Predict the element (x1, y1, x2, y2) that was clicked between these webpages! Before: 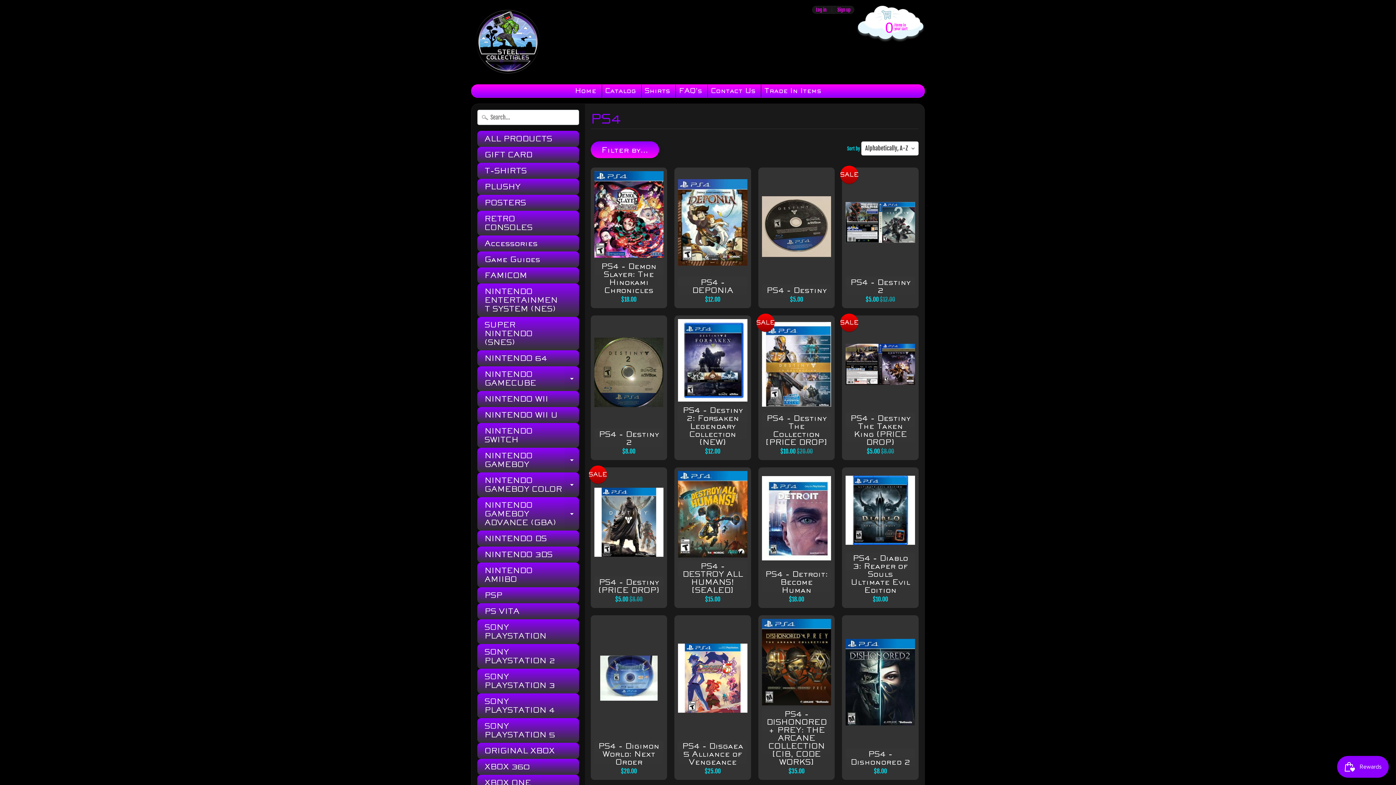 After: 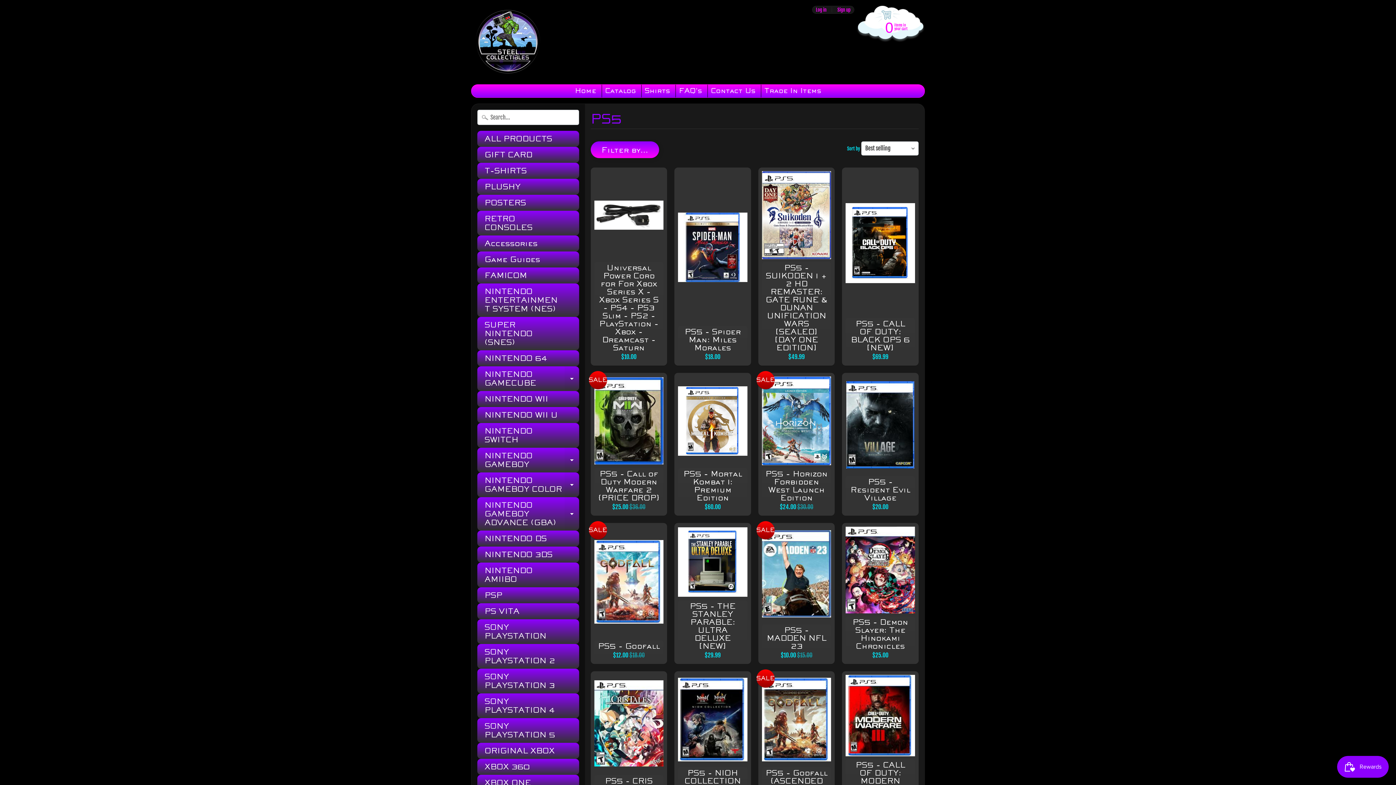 Action: label: SONY PLAYSTATION 5 bbox: (477, 718, 579, 743)